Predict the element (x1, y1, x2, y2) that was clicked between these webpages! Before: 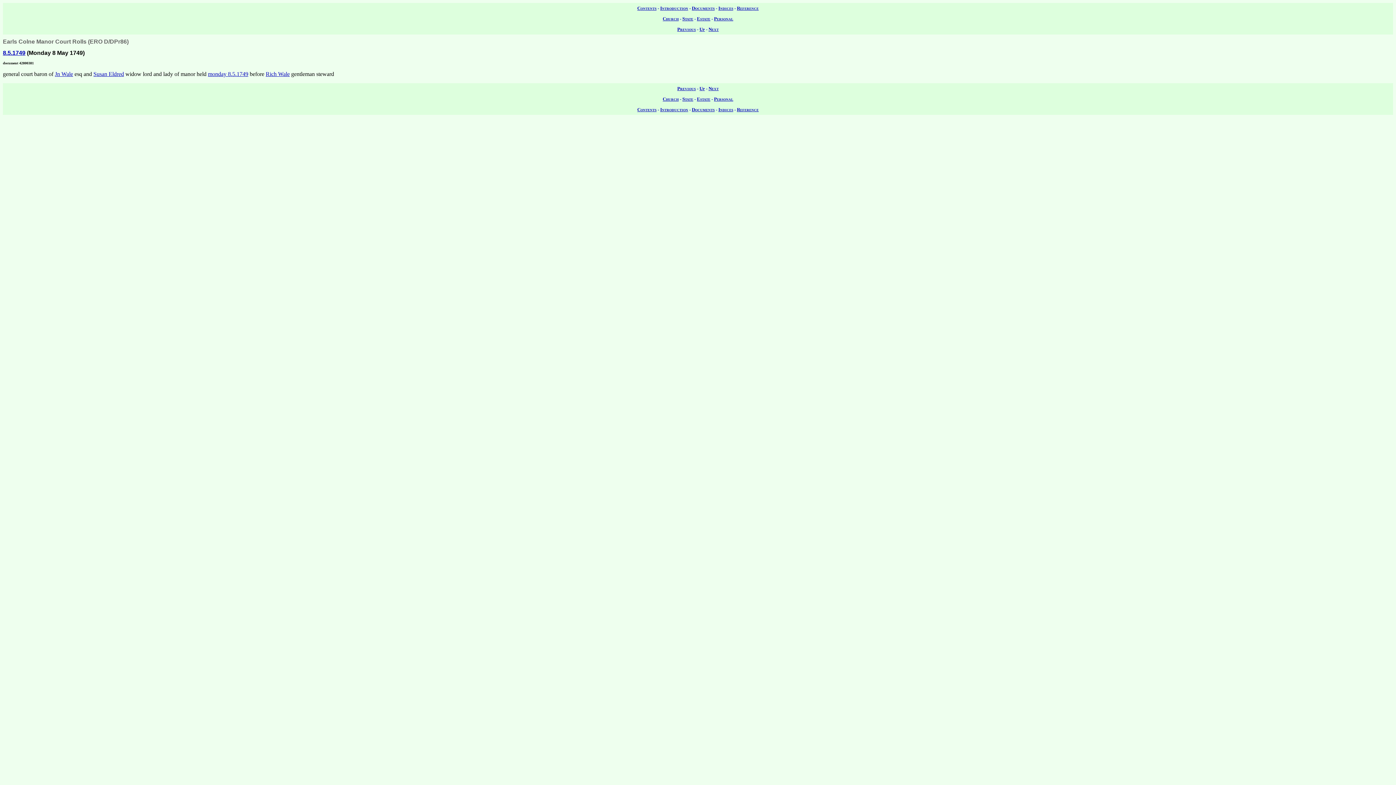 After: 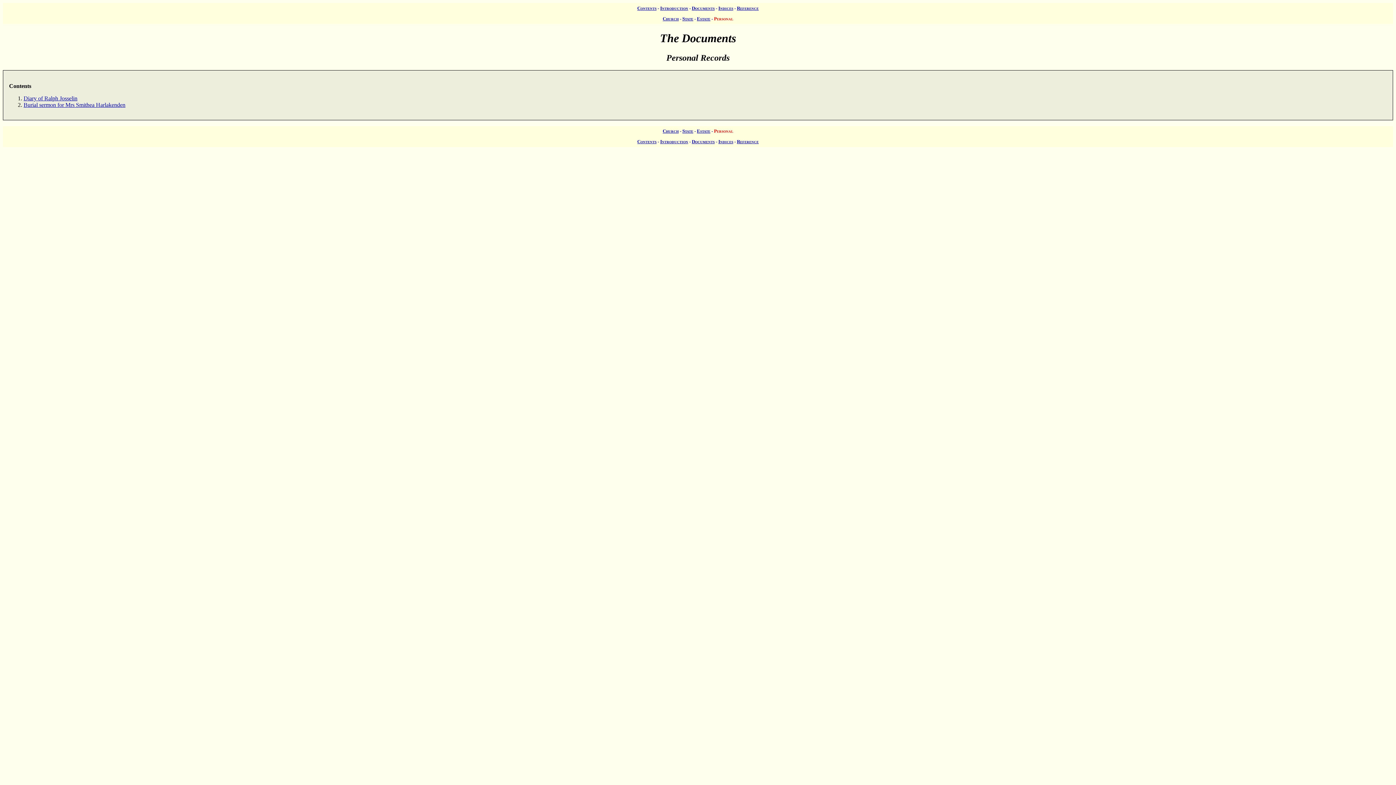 Action: label: Personal bbox: (714, 96, 733, 101)